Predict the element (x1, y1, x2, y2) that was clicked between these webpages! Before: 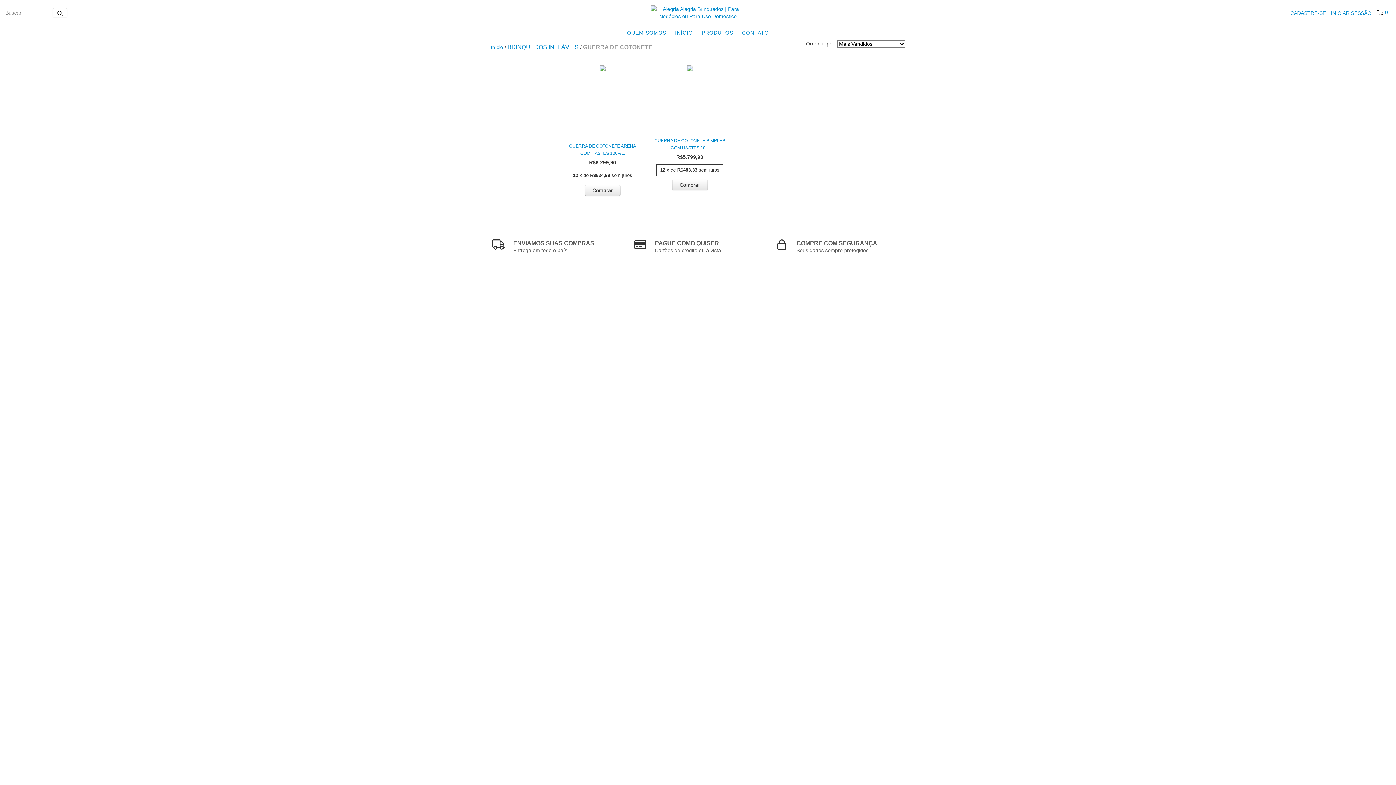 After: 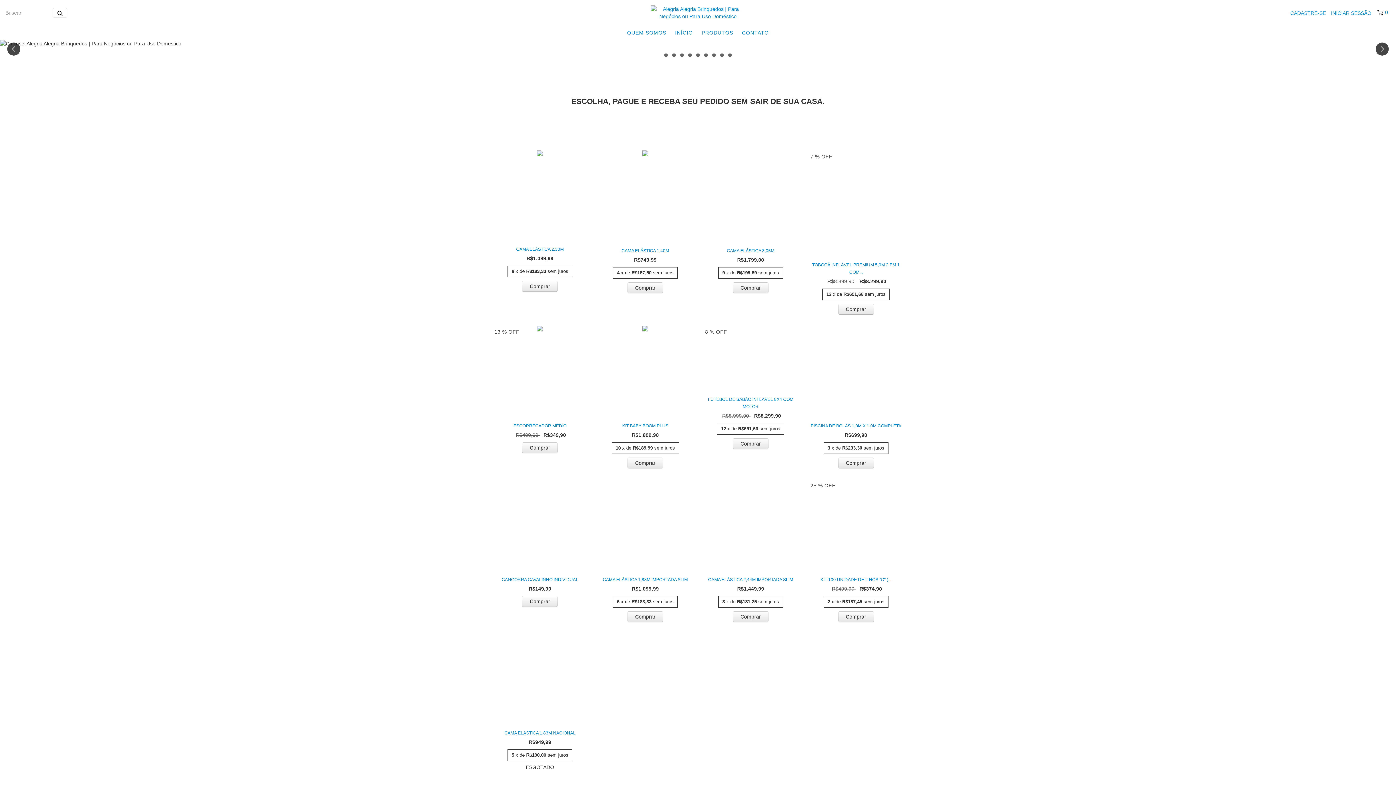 Action: bbox: (650, 9, 745, 15)